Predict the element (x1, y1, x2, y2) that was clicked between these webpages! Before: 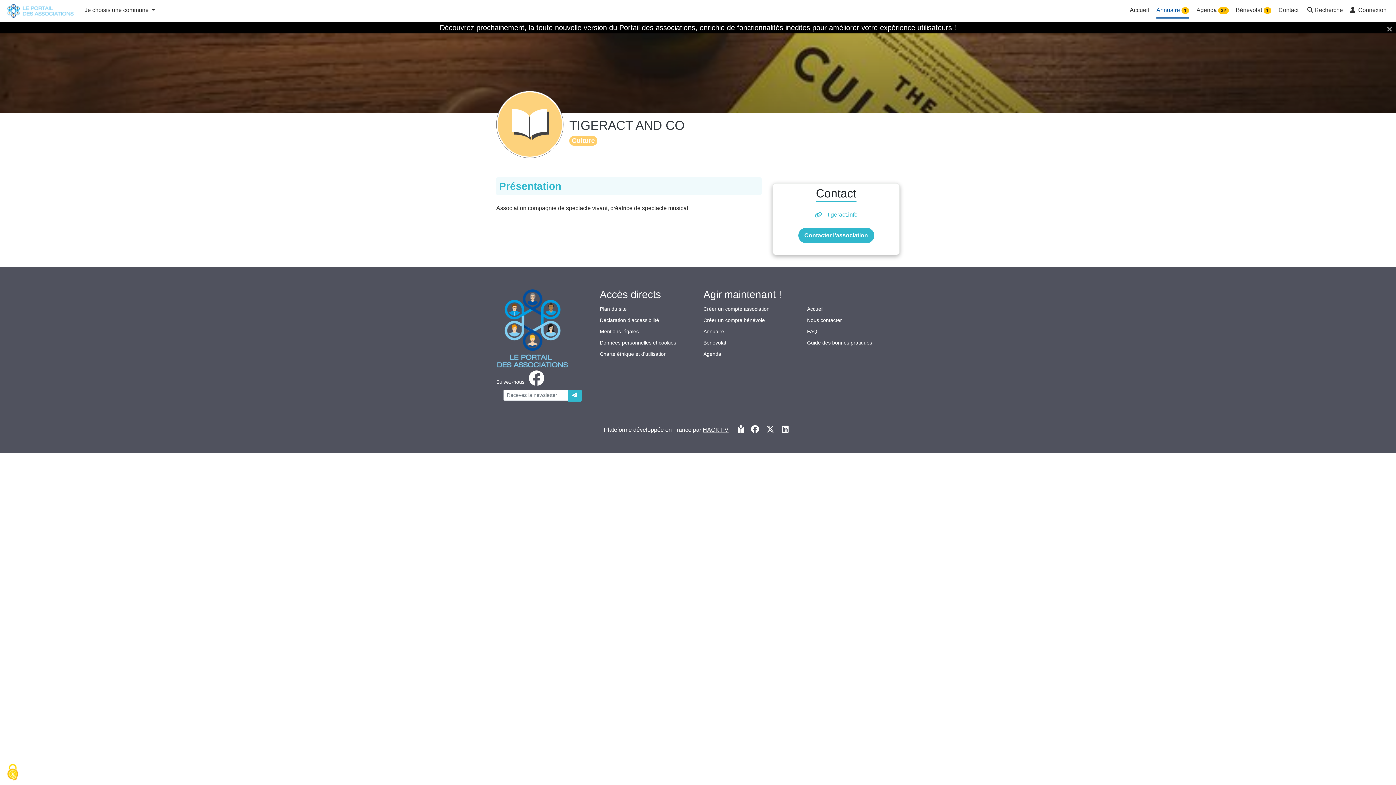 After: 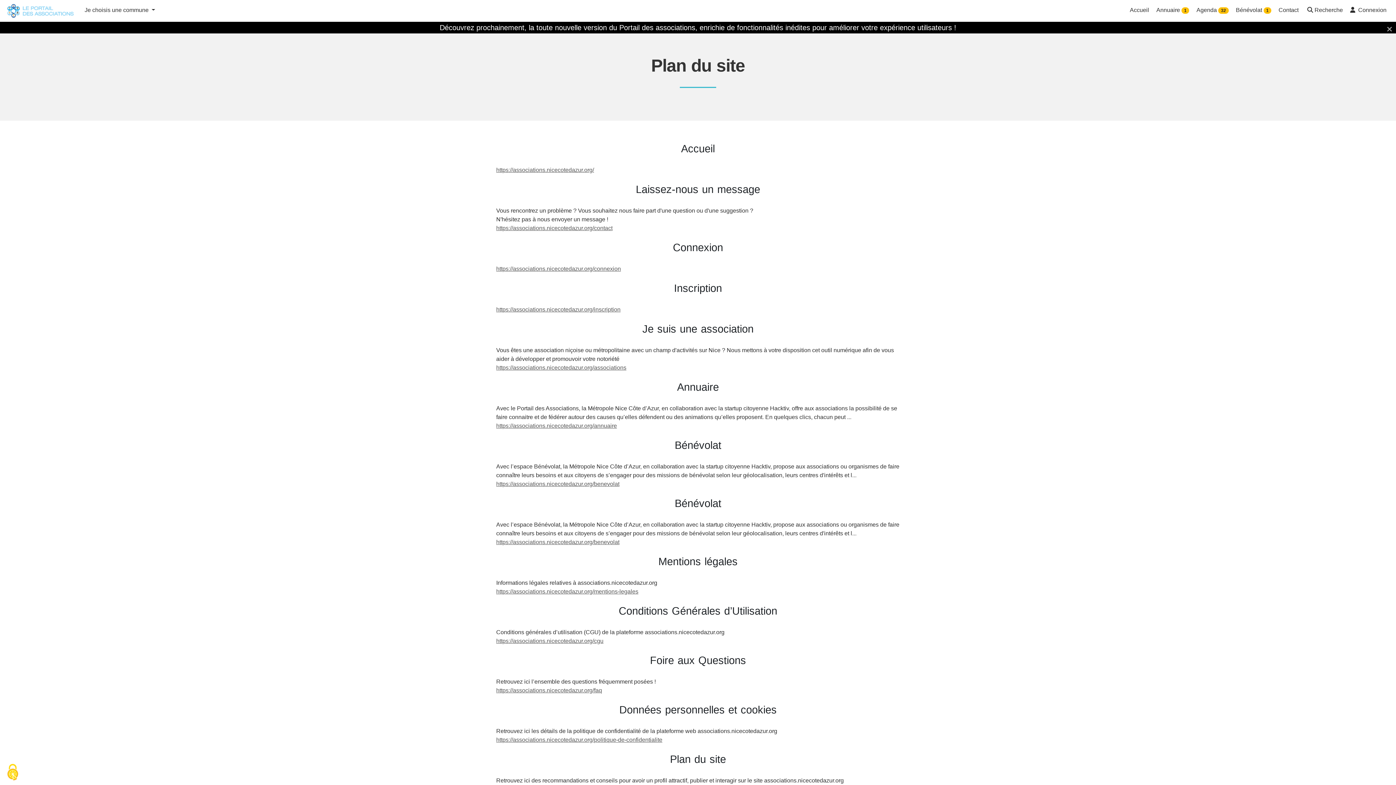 Action: bbox: (600, 306, 626, 311) label: Plan du site